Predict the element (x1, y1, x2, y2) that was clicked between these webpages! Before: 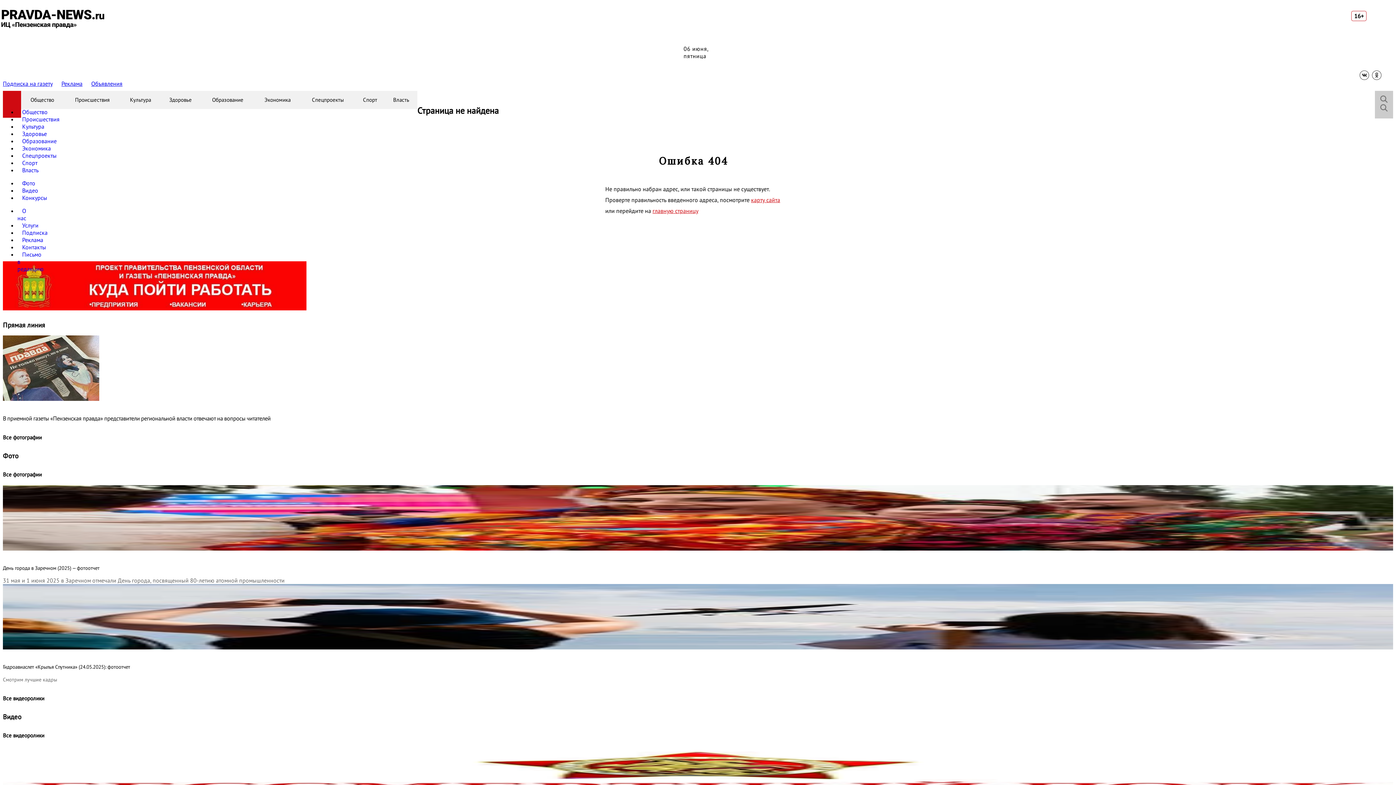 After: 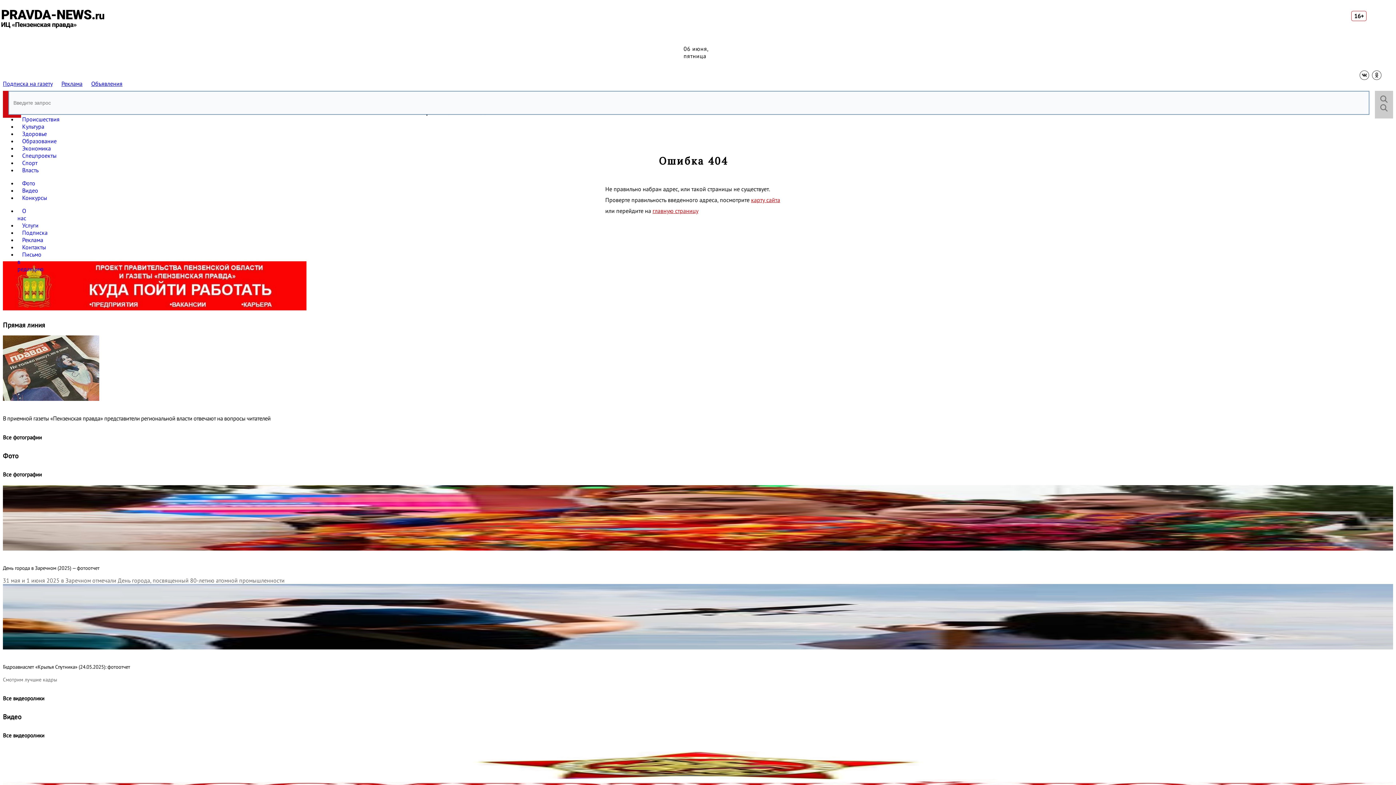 Action: bbox: (1375, 95, 1393, 104)